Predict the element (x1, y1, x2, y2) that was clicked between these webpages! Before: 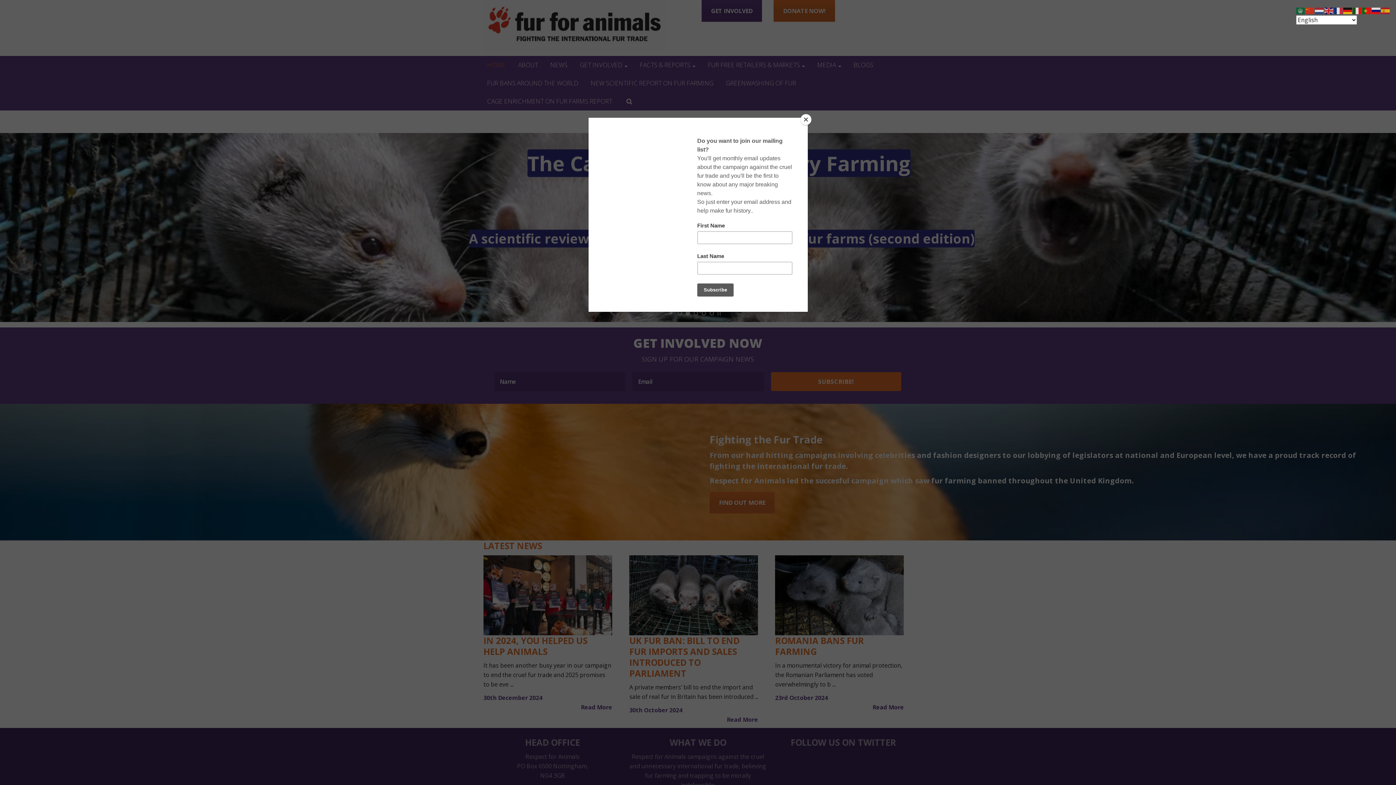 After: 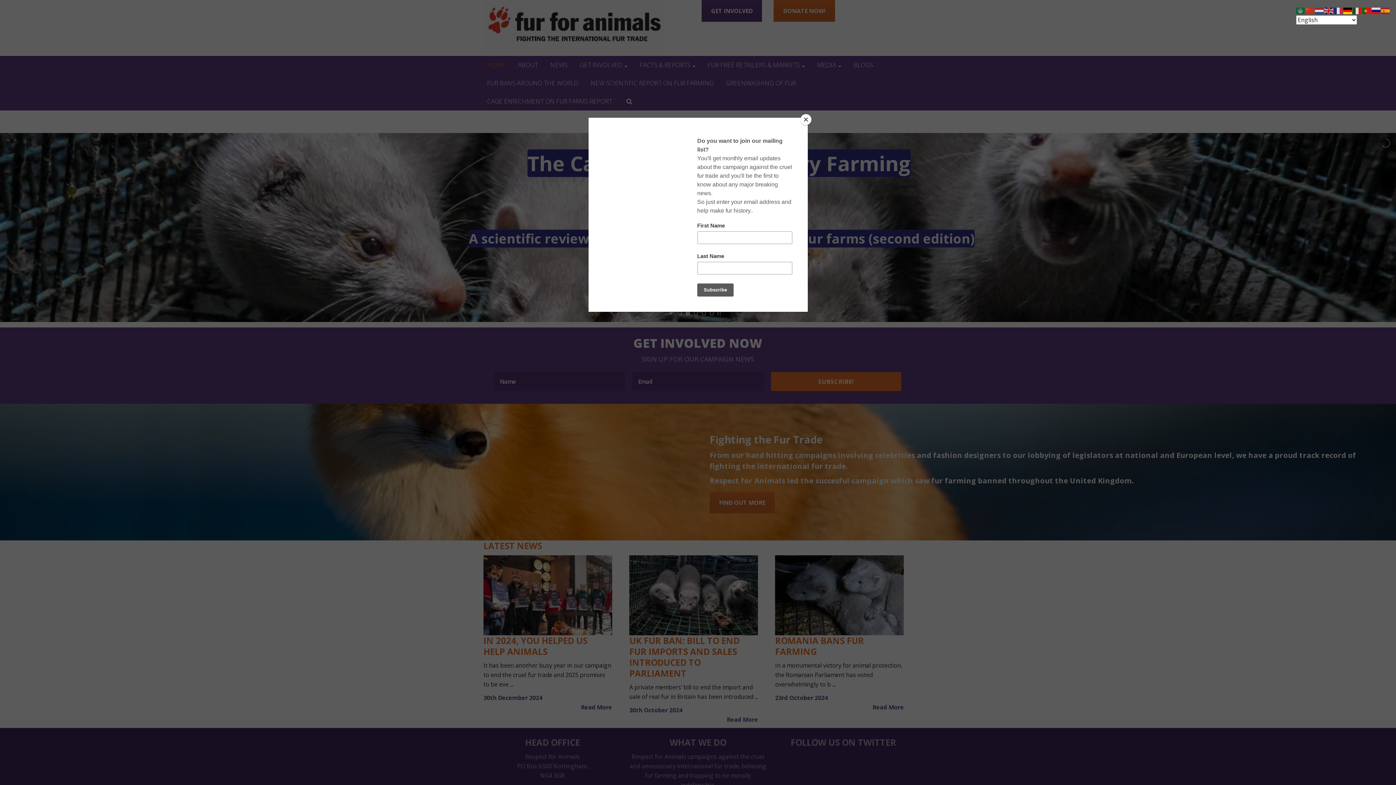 Action: bbox: (1343, 6, 1353, 14)